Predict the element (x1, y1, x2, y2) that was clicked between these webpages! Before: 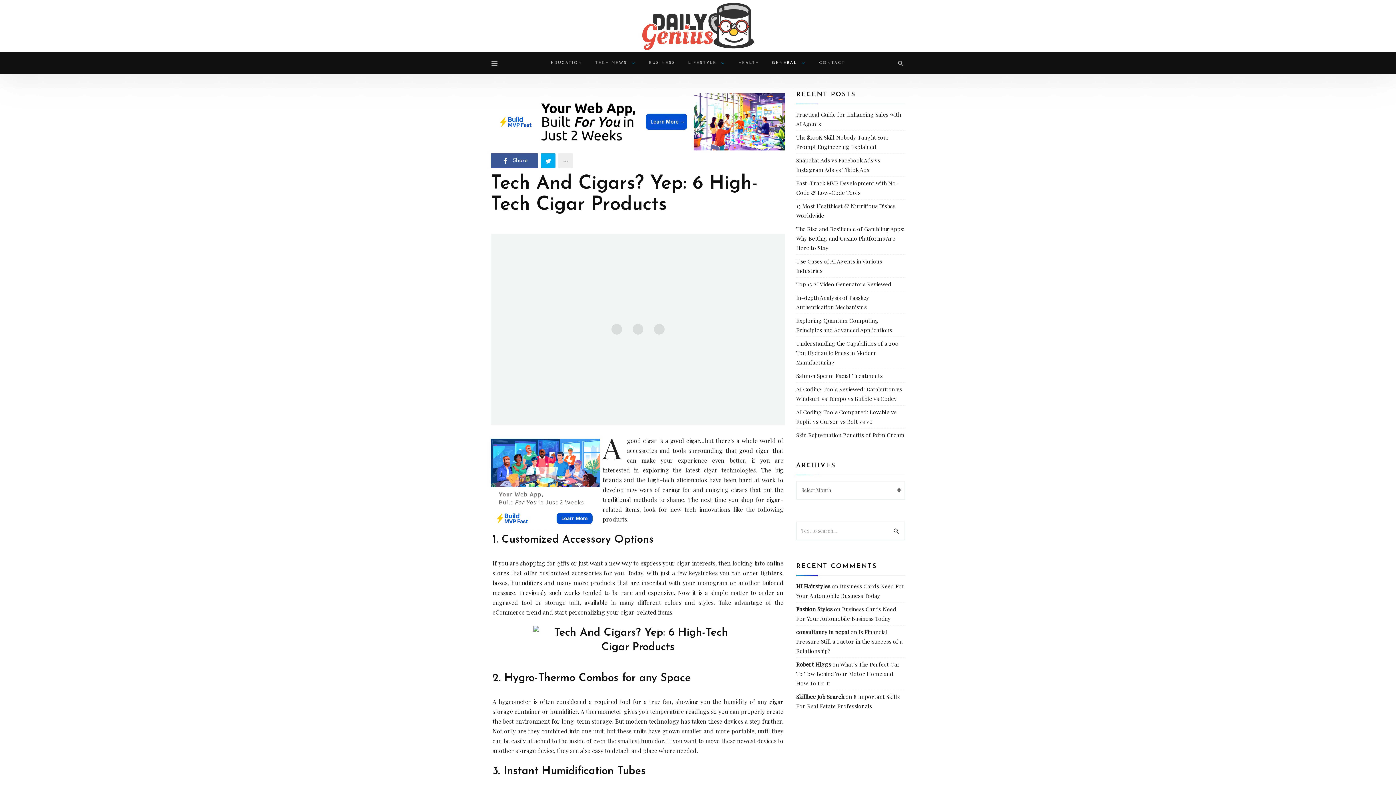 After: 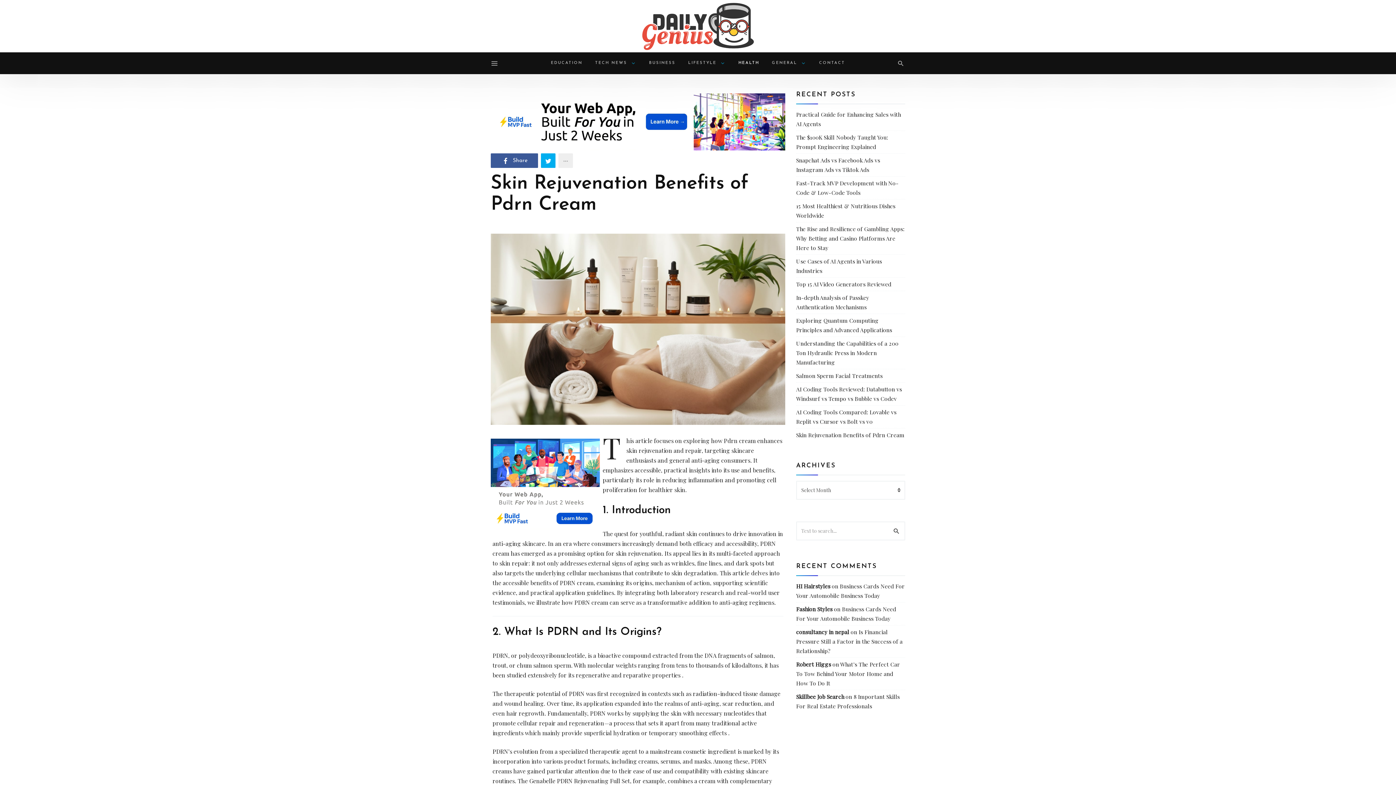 Action: bbox: (796, 431, 904, 438) label: Skin Rejuvenation Benefits of Pdrn Cream